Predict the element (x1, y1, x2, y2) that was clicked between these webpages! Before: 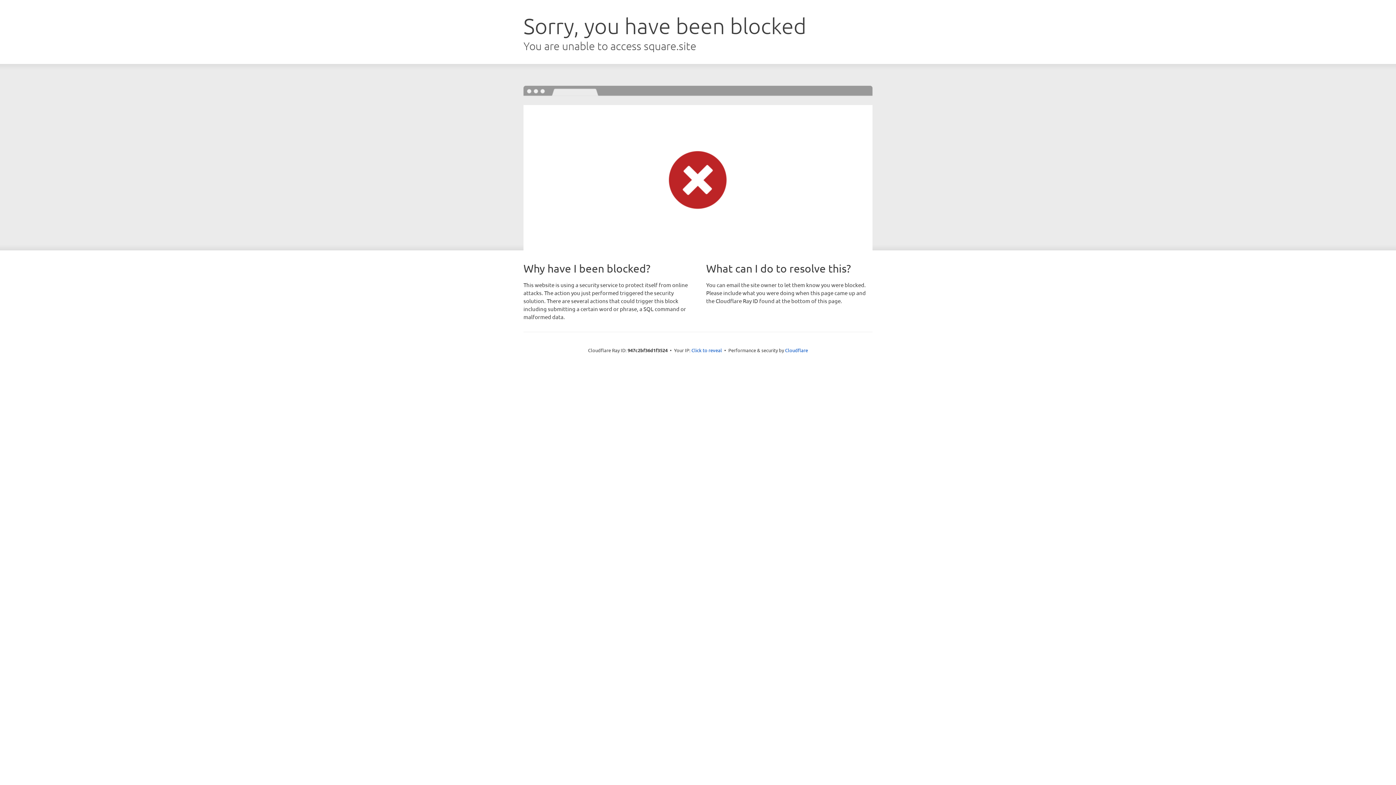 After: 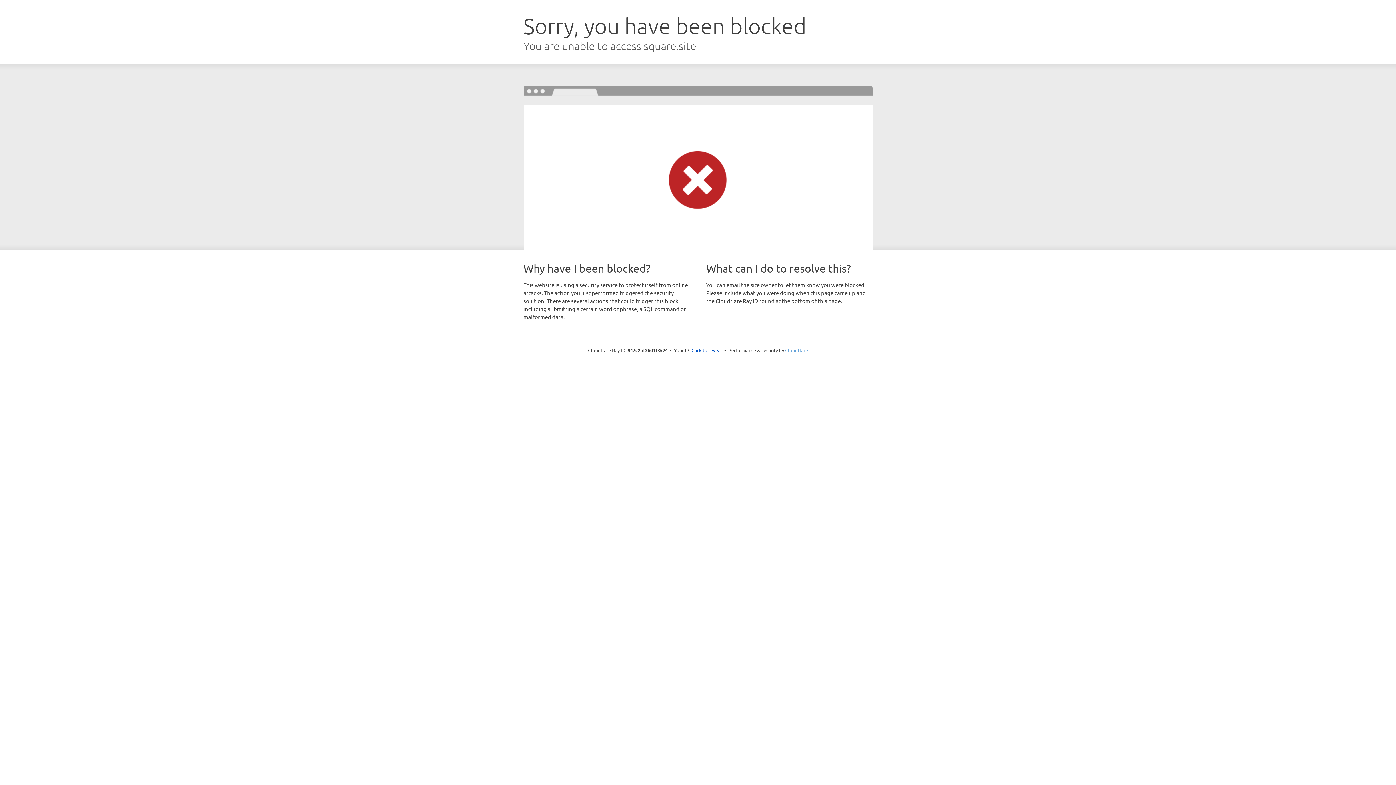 Action: bbox: (785, 347, 808, 353) label: Cloudflare